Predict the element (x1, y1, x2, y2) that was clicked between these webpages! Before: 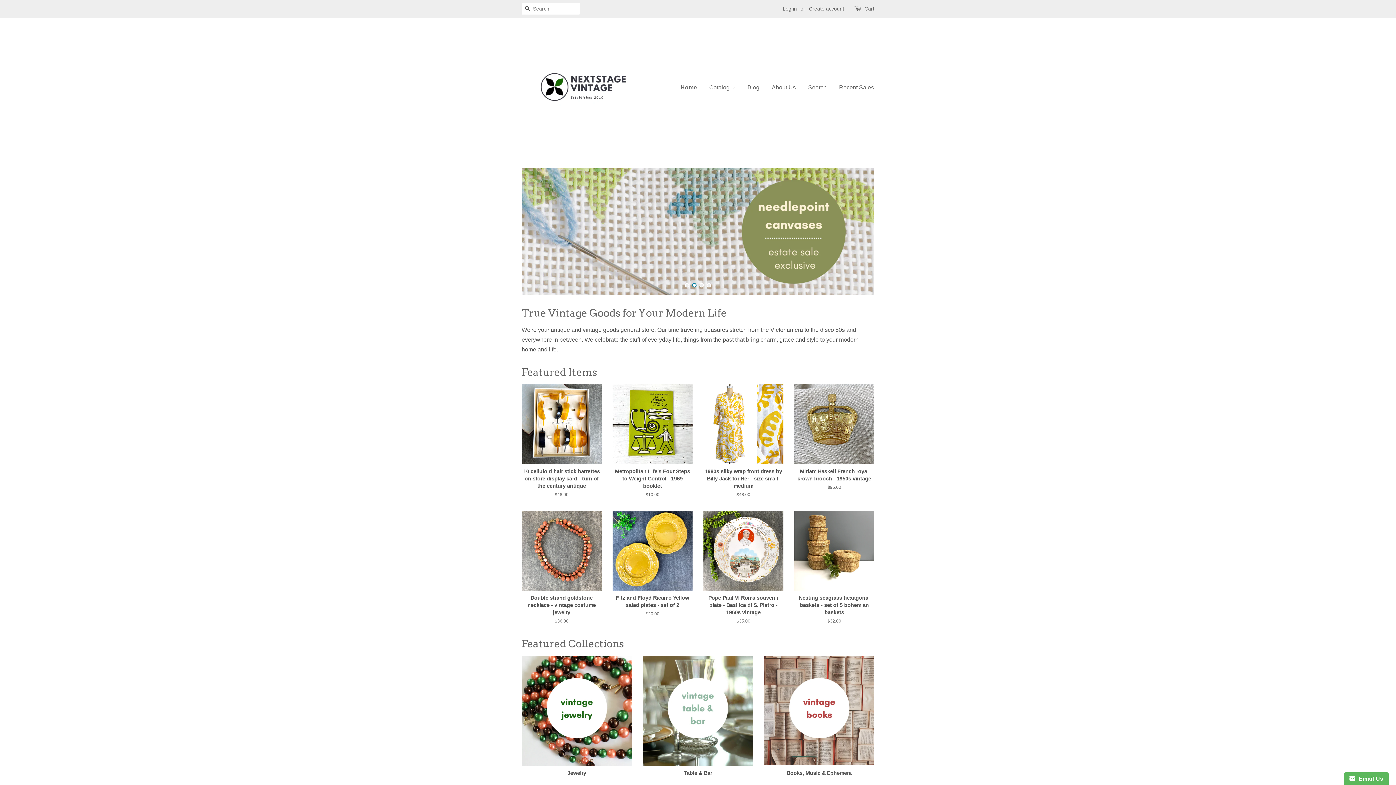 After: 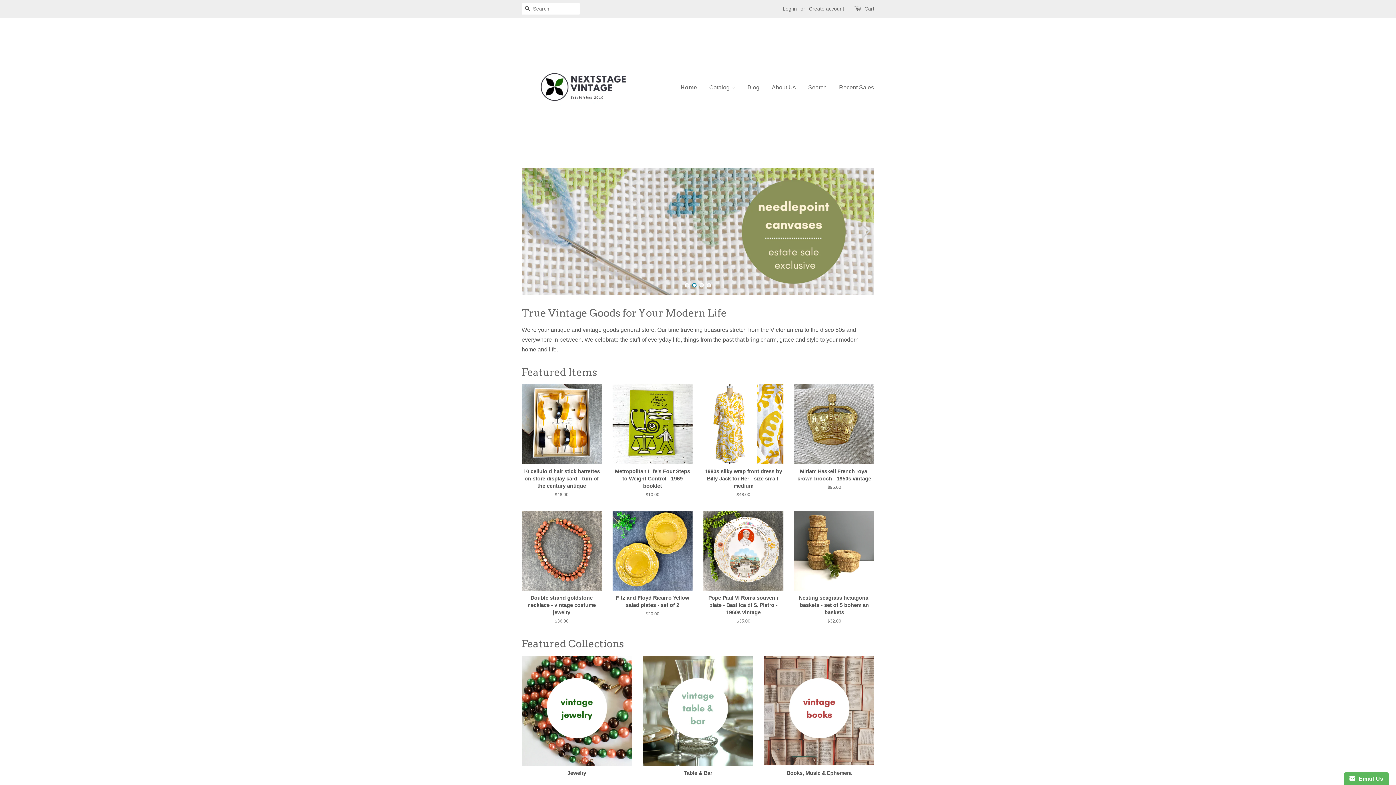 Action: label: 2 bbox: (692, 283, 696, 287)